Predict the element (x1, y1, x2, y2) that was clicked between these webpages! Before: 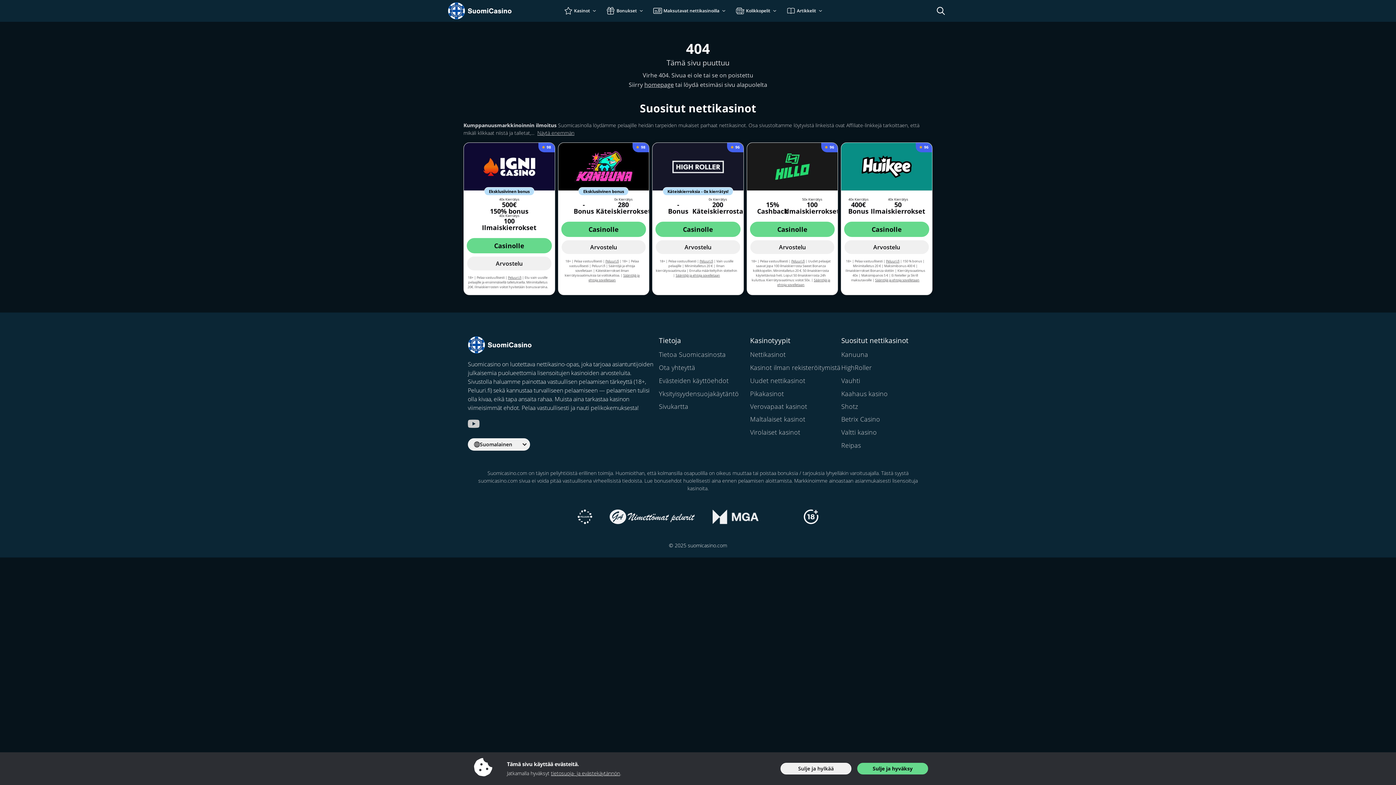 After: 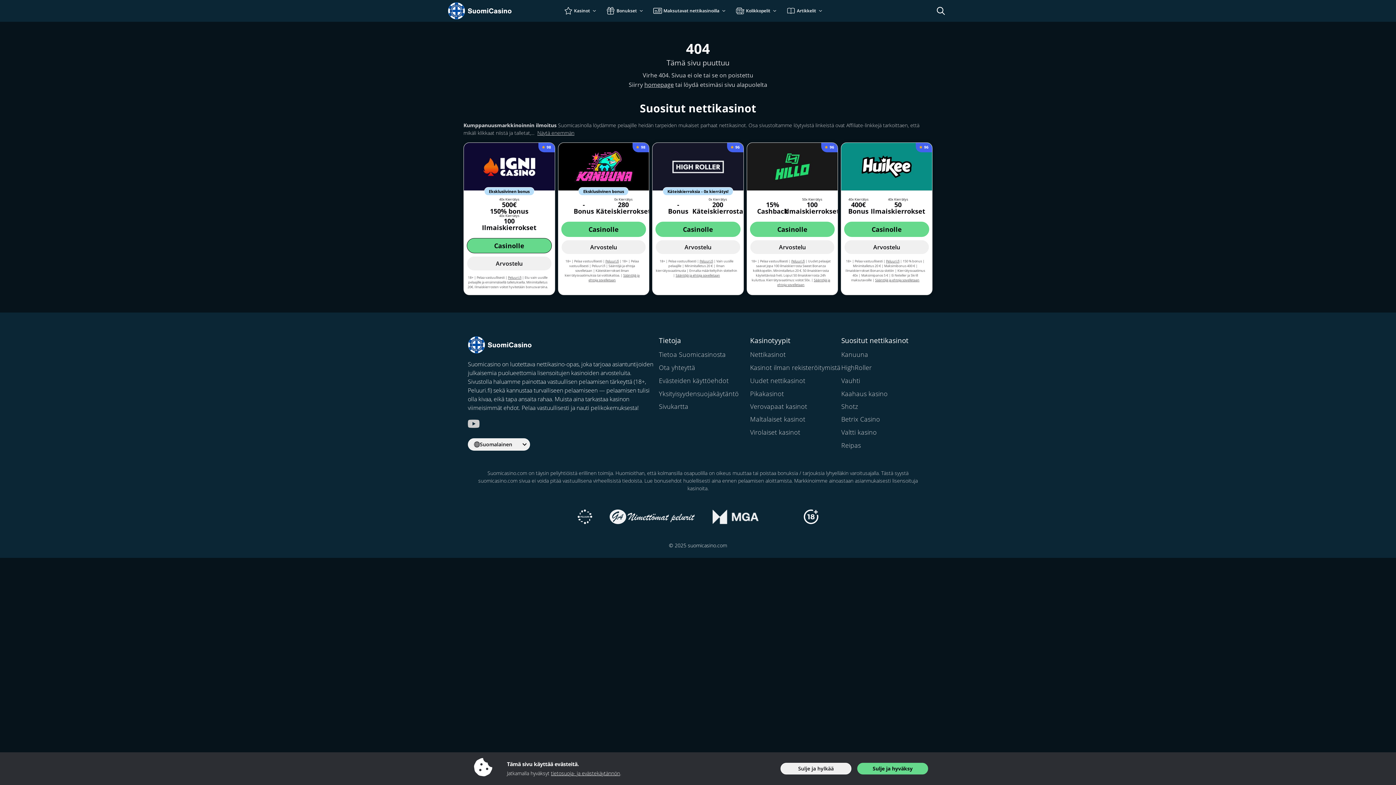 Action: bbox: (466, 238, 551, 253) label: Casinolle